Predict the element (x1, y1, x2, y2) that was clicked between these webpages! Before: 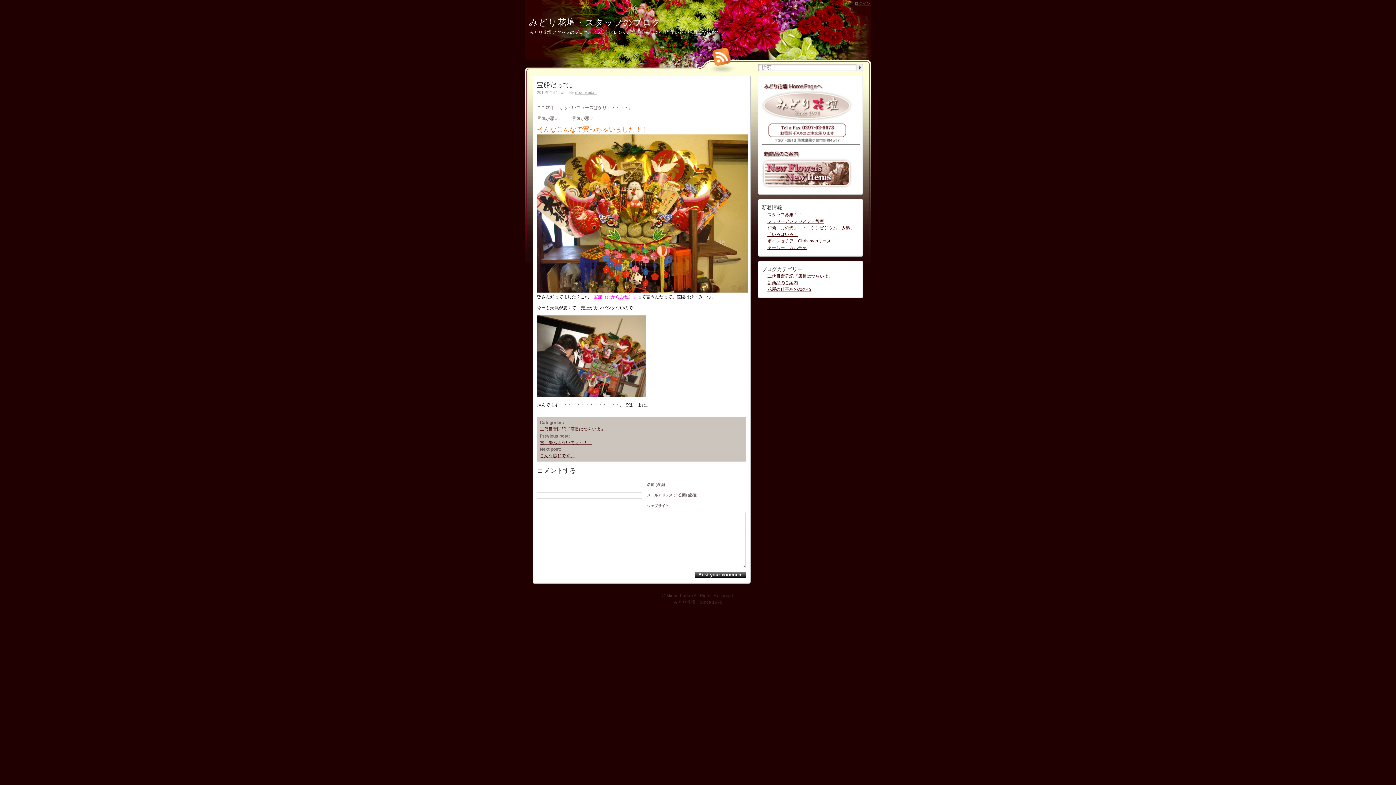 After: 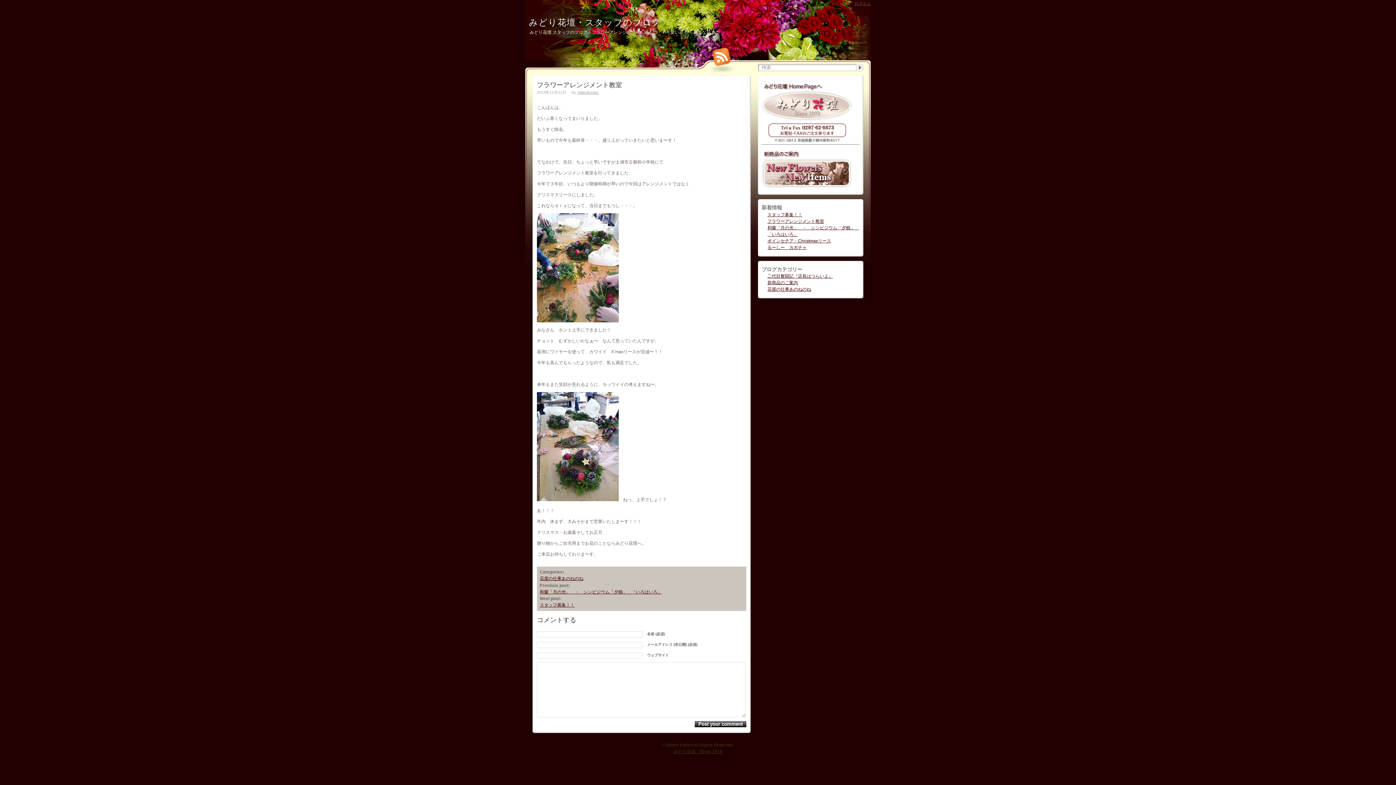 Action: bbox: (767, 218, 824, 223) label: フラワーアレンジメント教室